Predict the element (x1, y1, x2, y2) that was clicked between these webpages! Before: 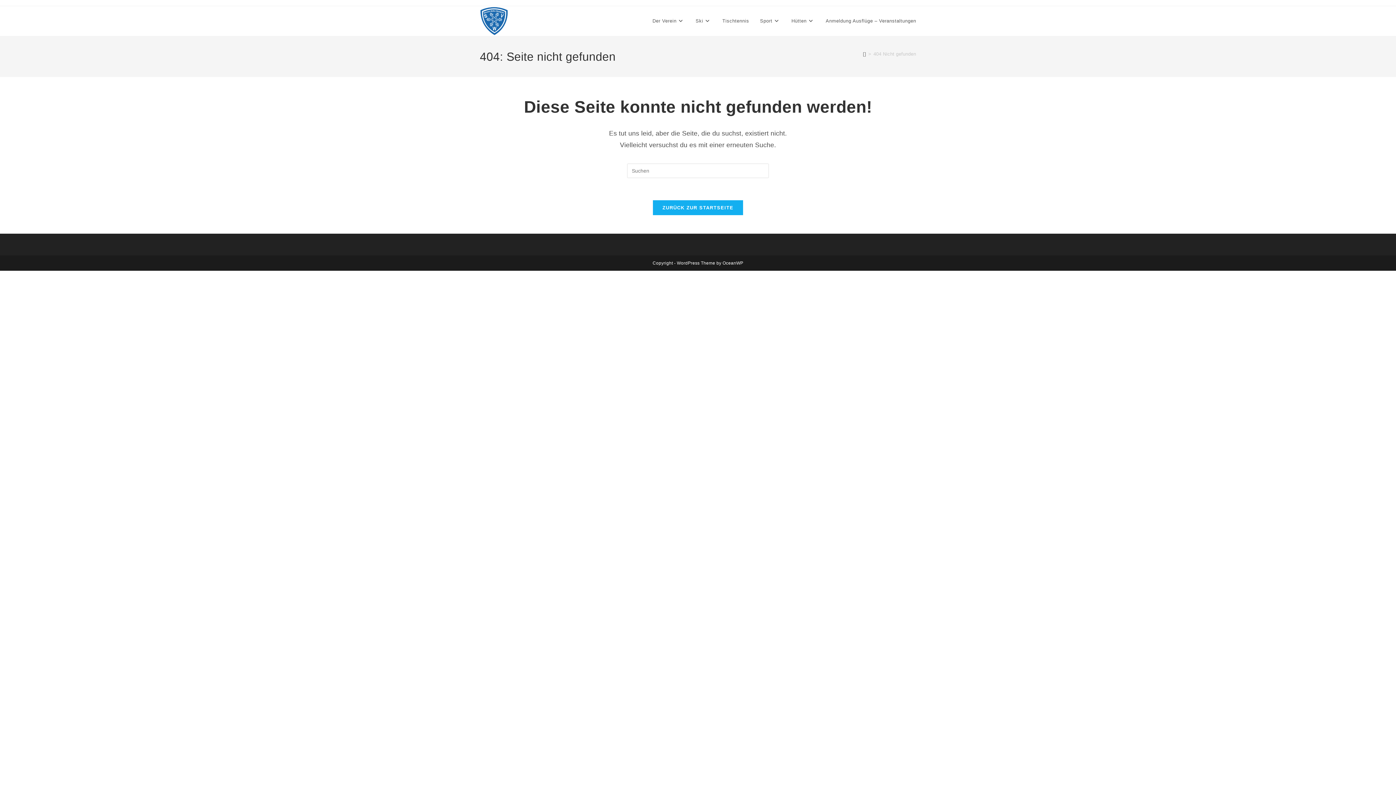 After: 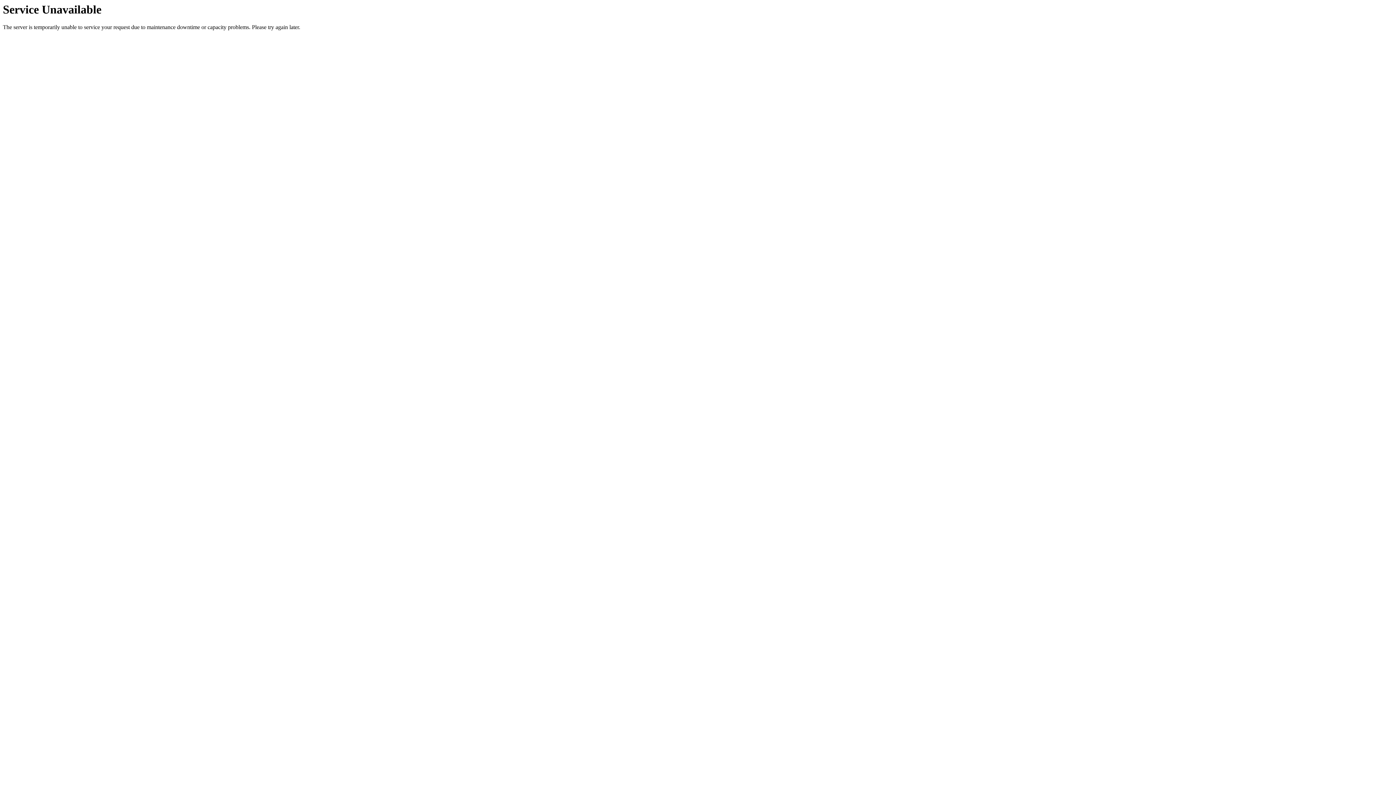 Action: bbox: (480, 17, 508, 23)